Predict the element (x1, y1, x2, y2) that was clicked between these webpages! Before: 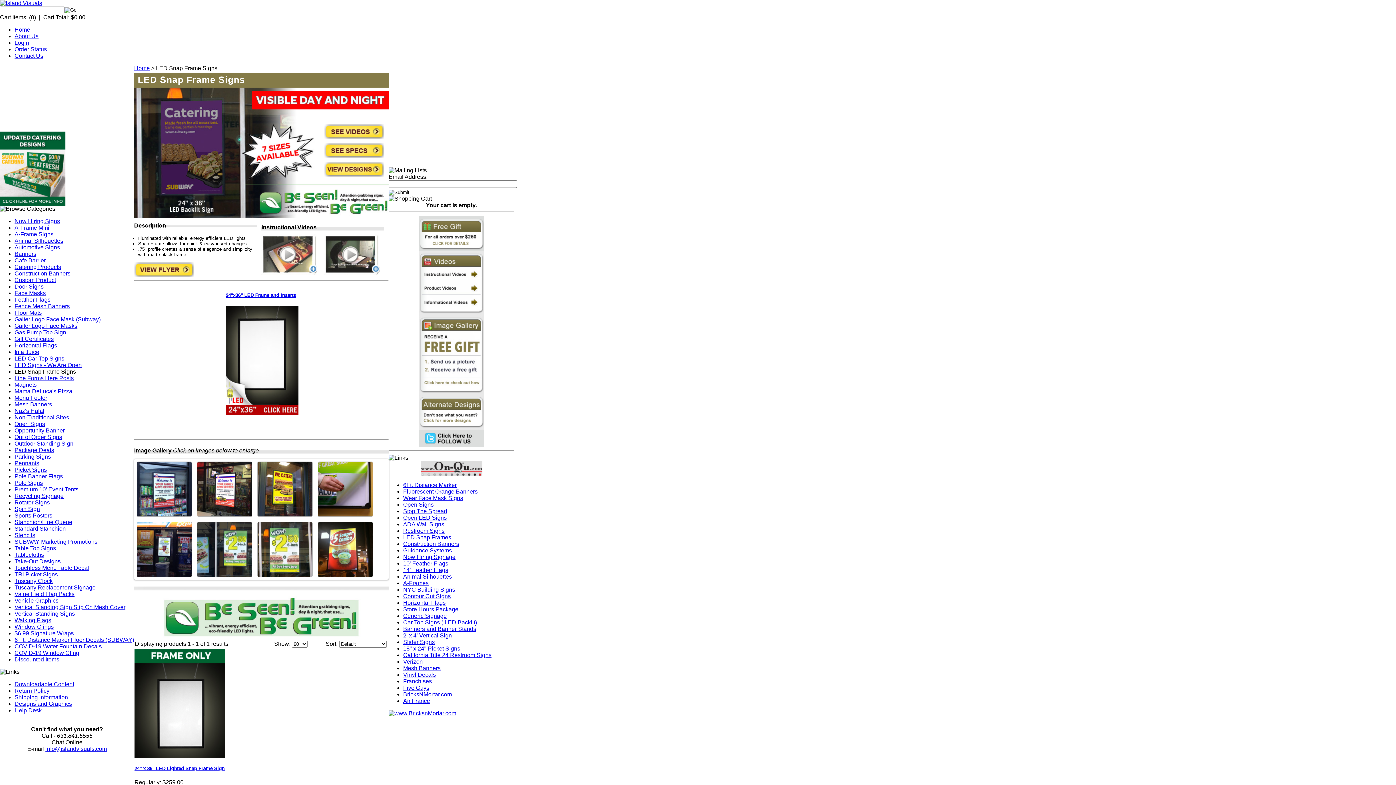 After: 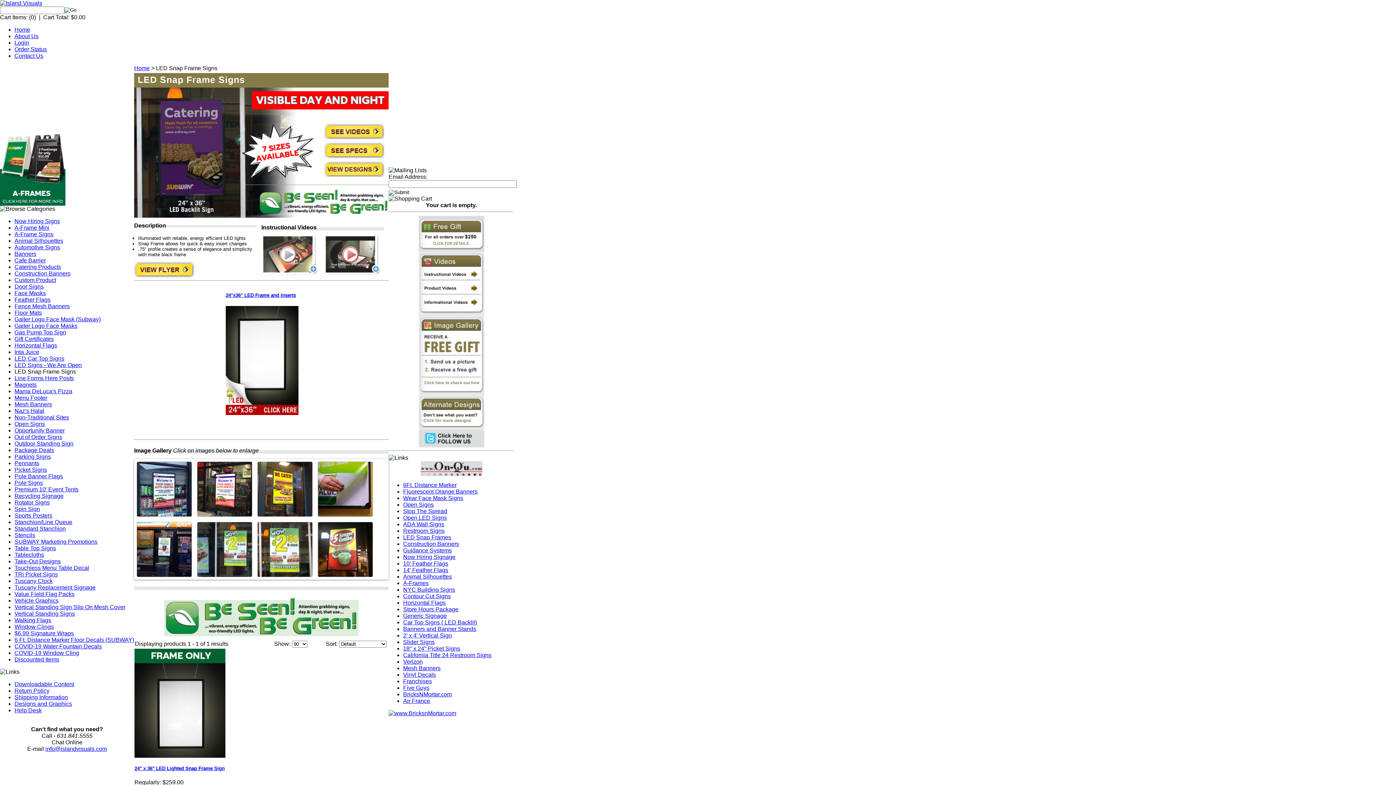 Action: label: Test bbox: (324, 233, 380, 275)